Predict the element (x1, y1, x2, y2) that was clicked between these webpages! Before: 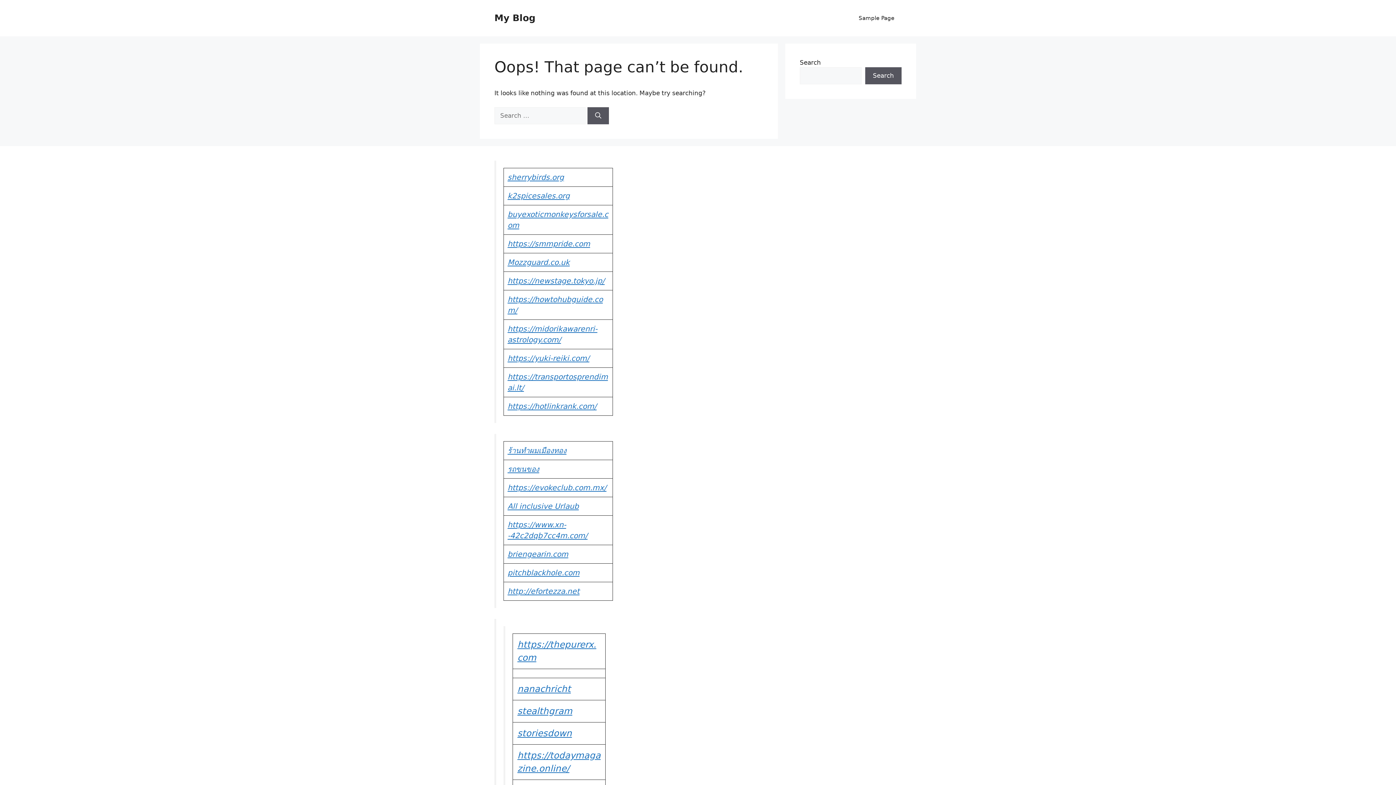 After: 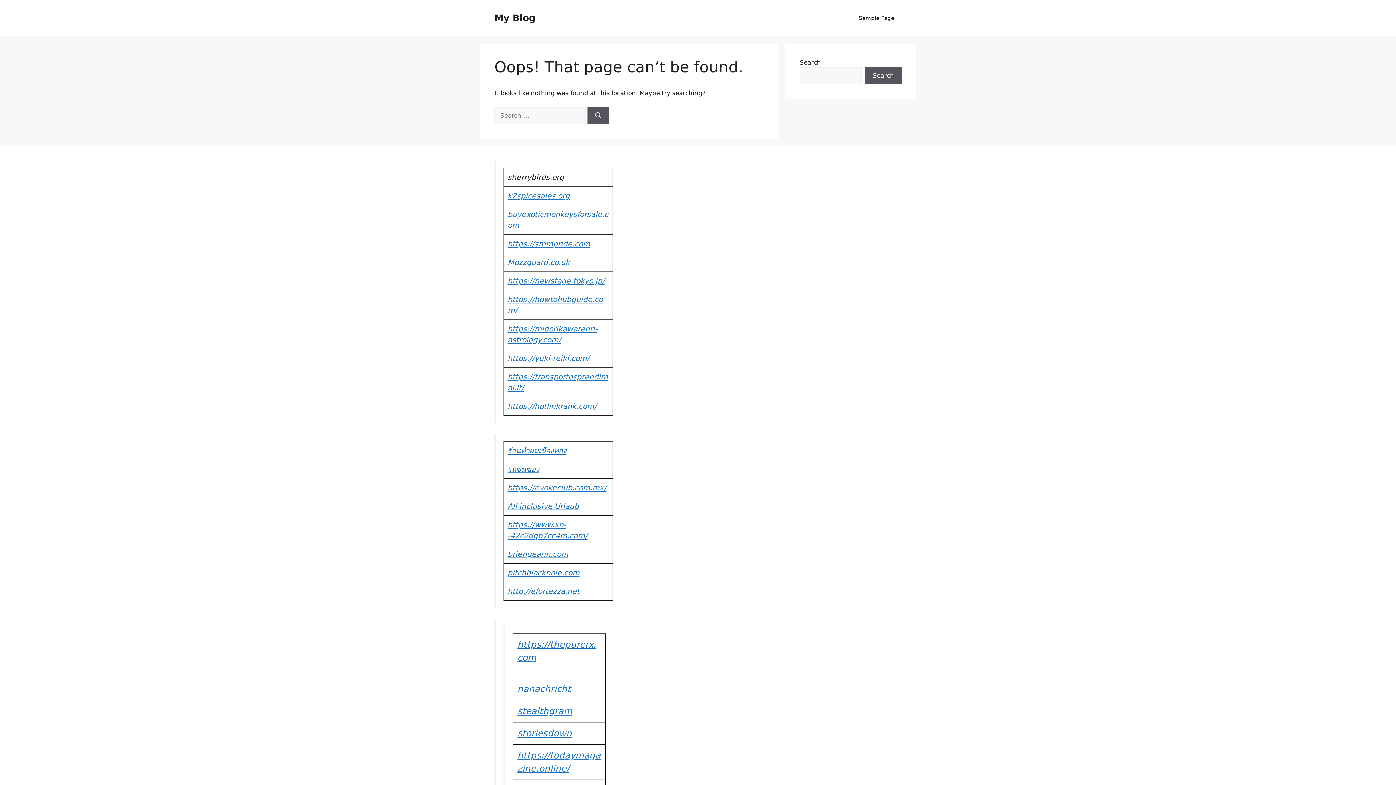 Action: bbox: (507, 172, 564, 181) label: sherrybirds.org